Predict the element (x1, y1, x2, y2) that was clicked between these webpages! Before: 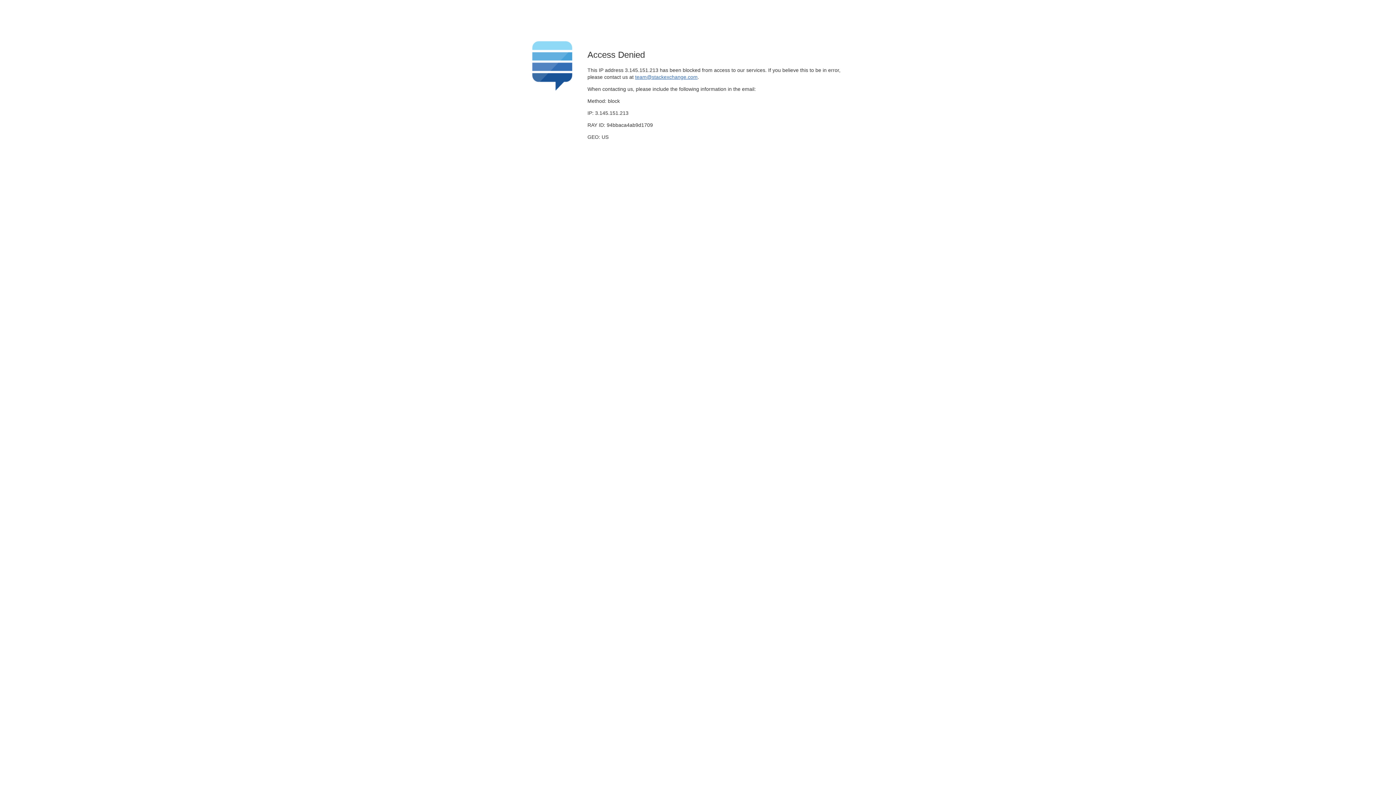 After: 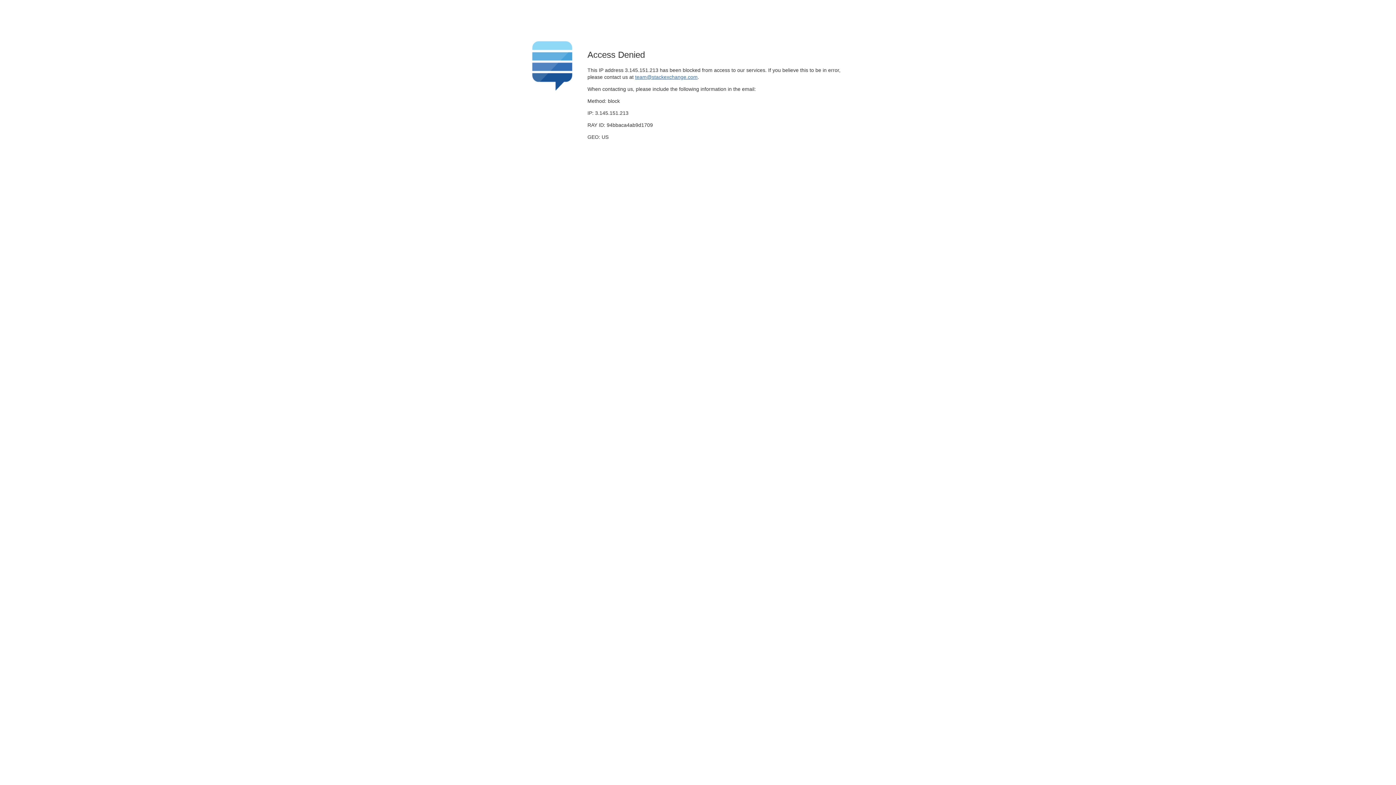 Action: label: team@stackexchange.com bbox: (635, 74, 697, 79)